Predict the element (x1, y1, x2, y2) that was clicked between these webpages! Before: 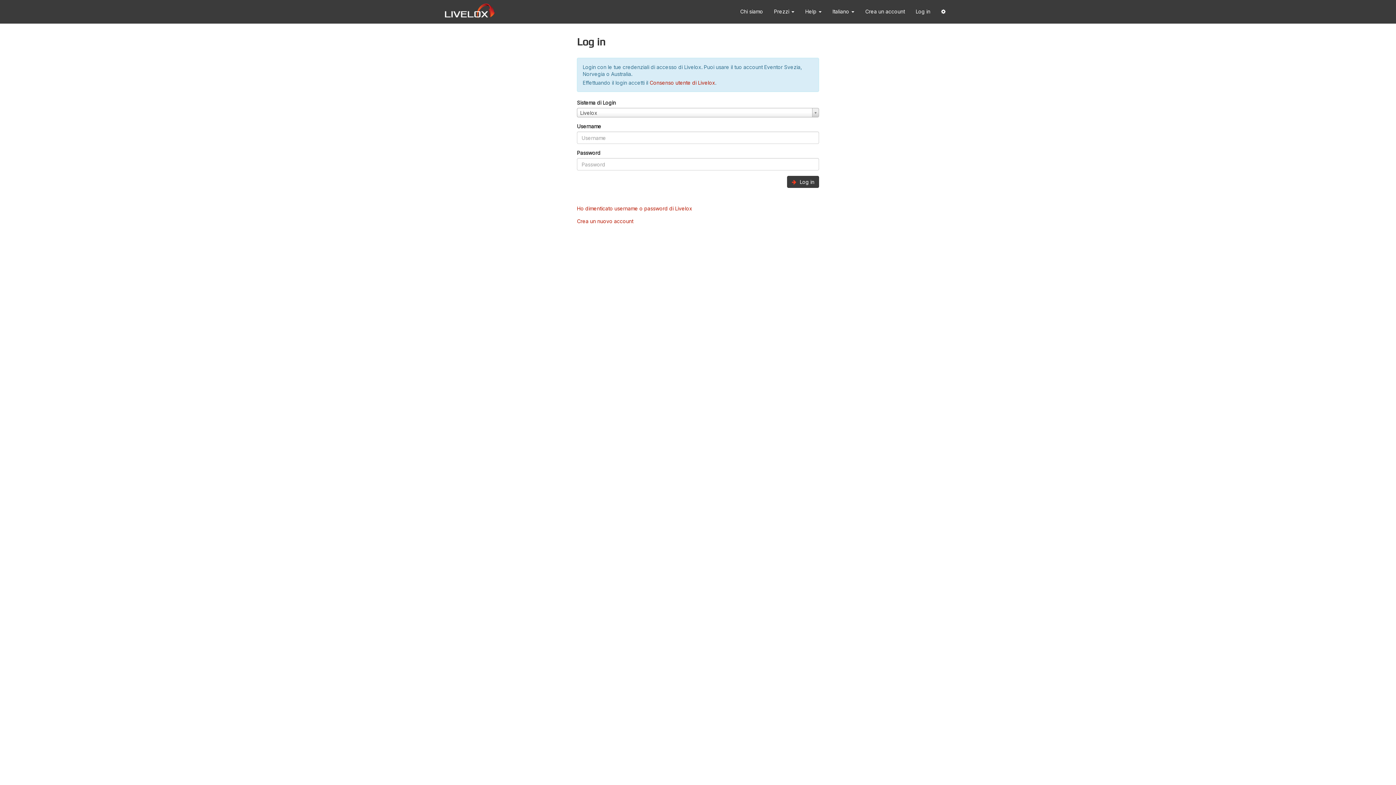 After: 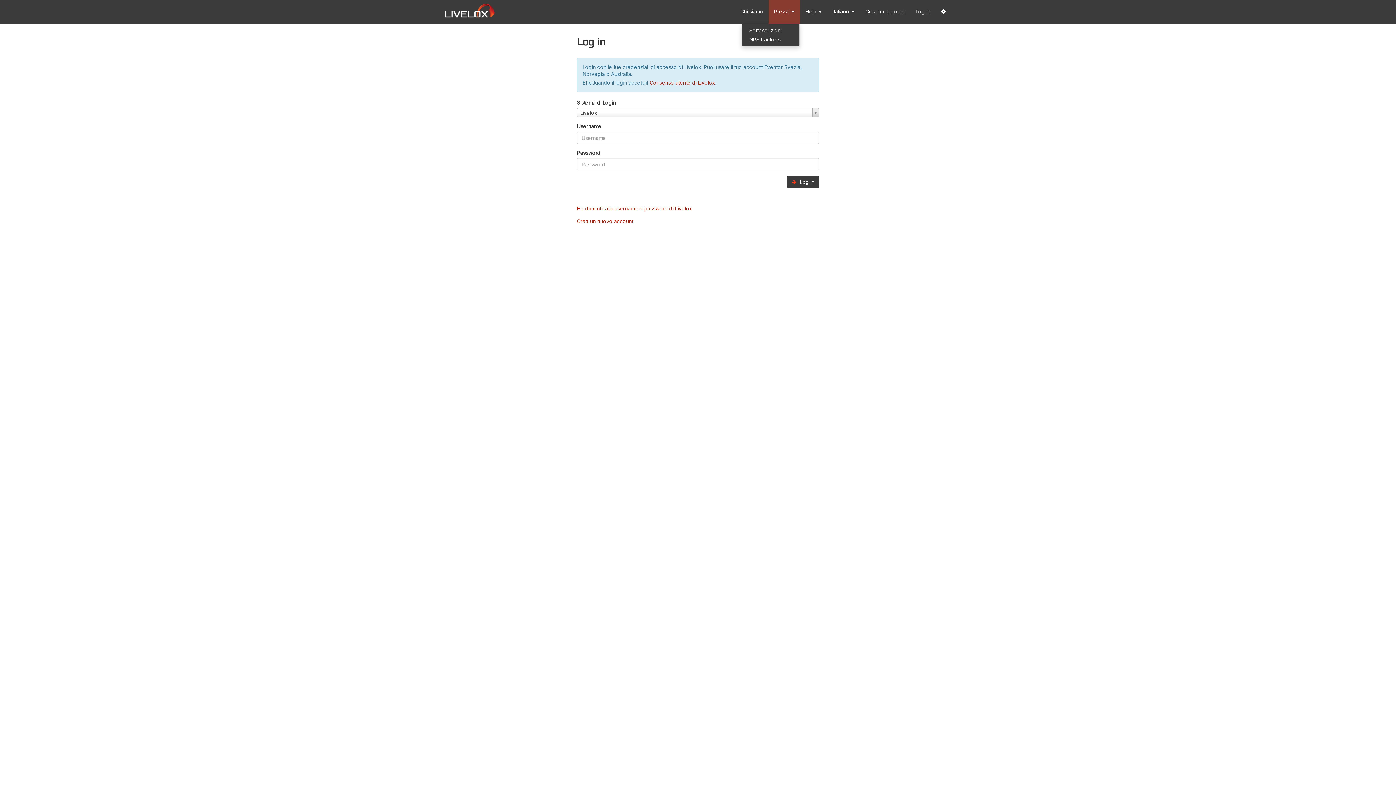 Action: bbox: (768, 0, 800, 23) label: Prezzi 